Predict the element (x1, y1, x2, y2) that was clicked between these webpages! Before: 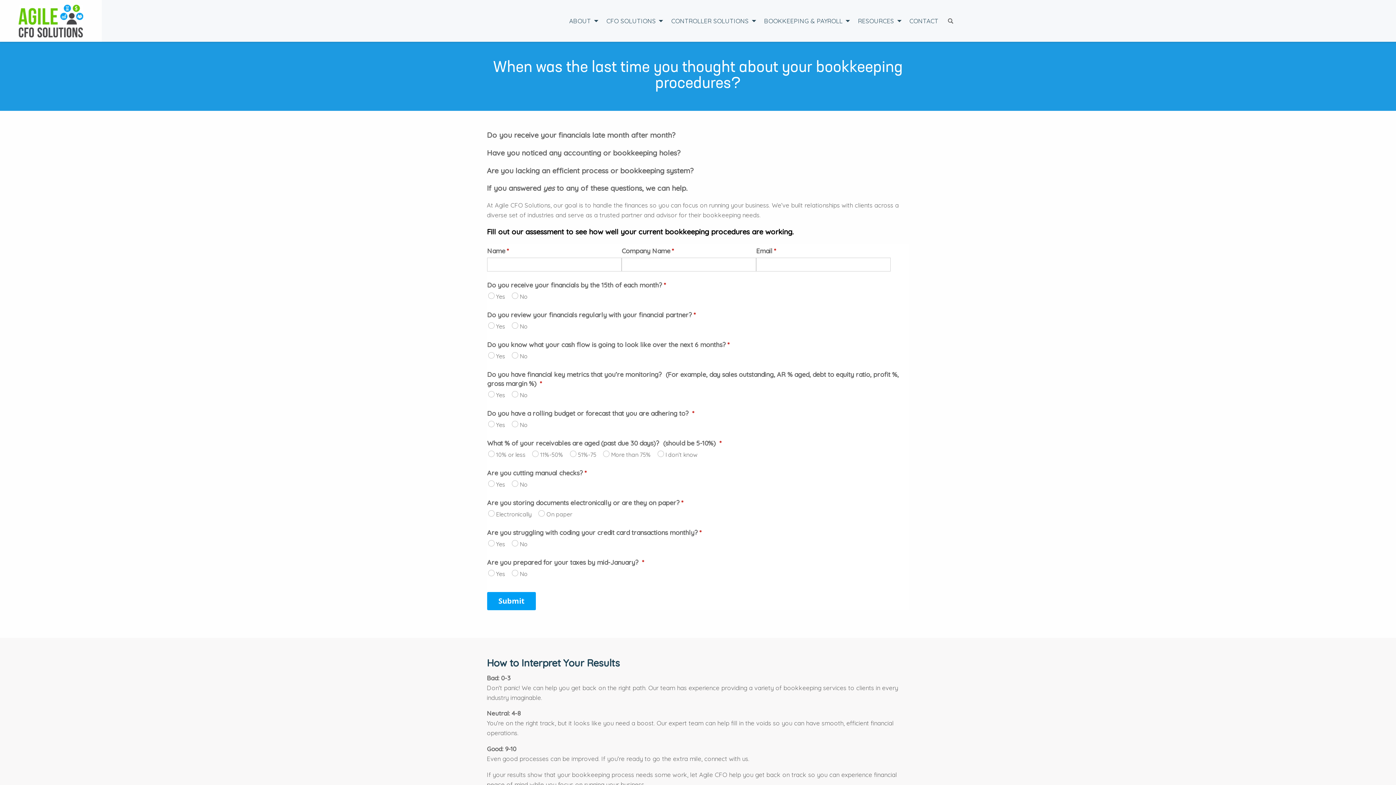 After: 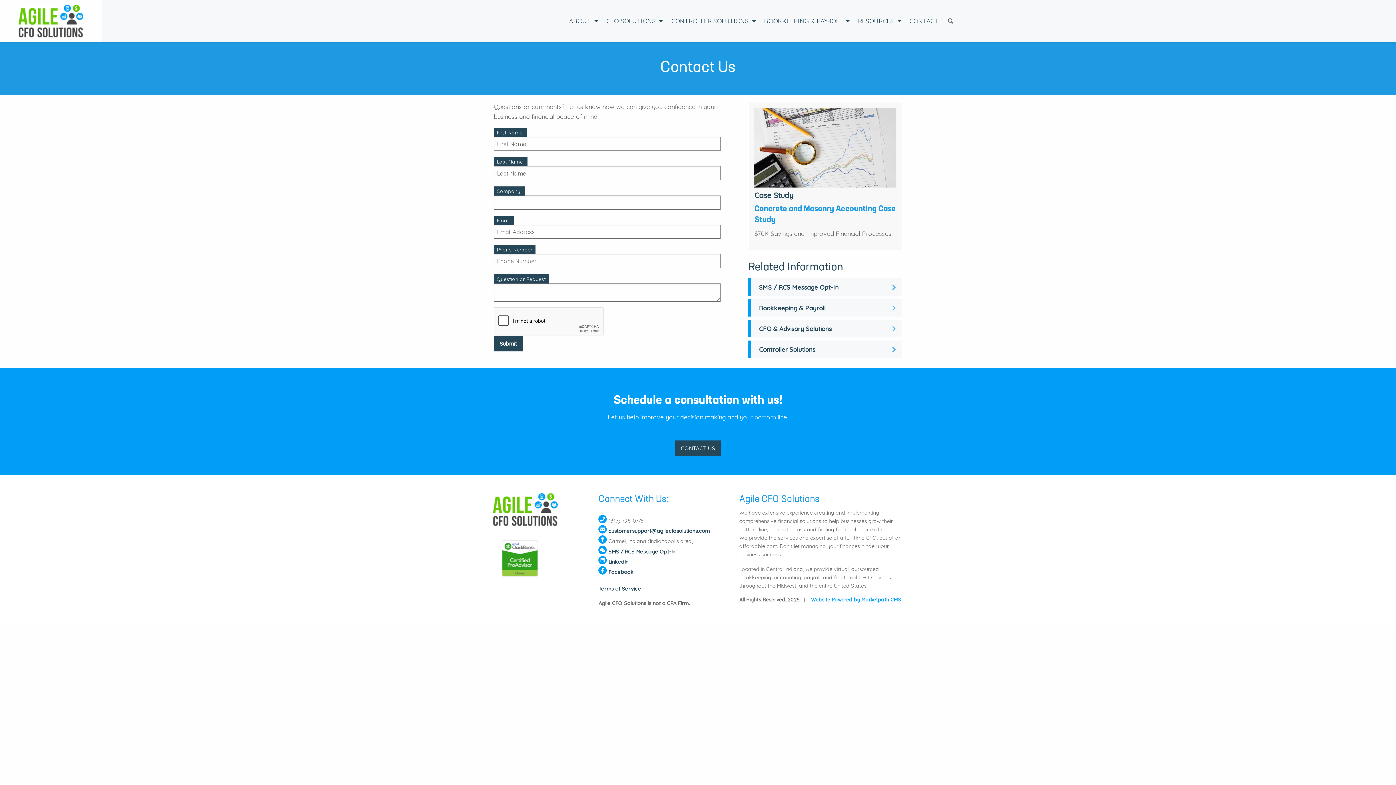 Action: bbox: (903, 13, 944, 28) label: CONTACT